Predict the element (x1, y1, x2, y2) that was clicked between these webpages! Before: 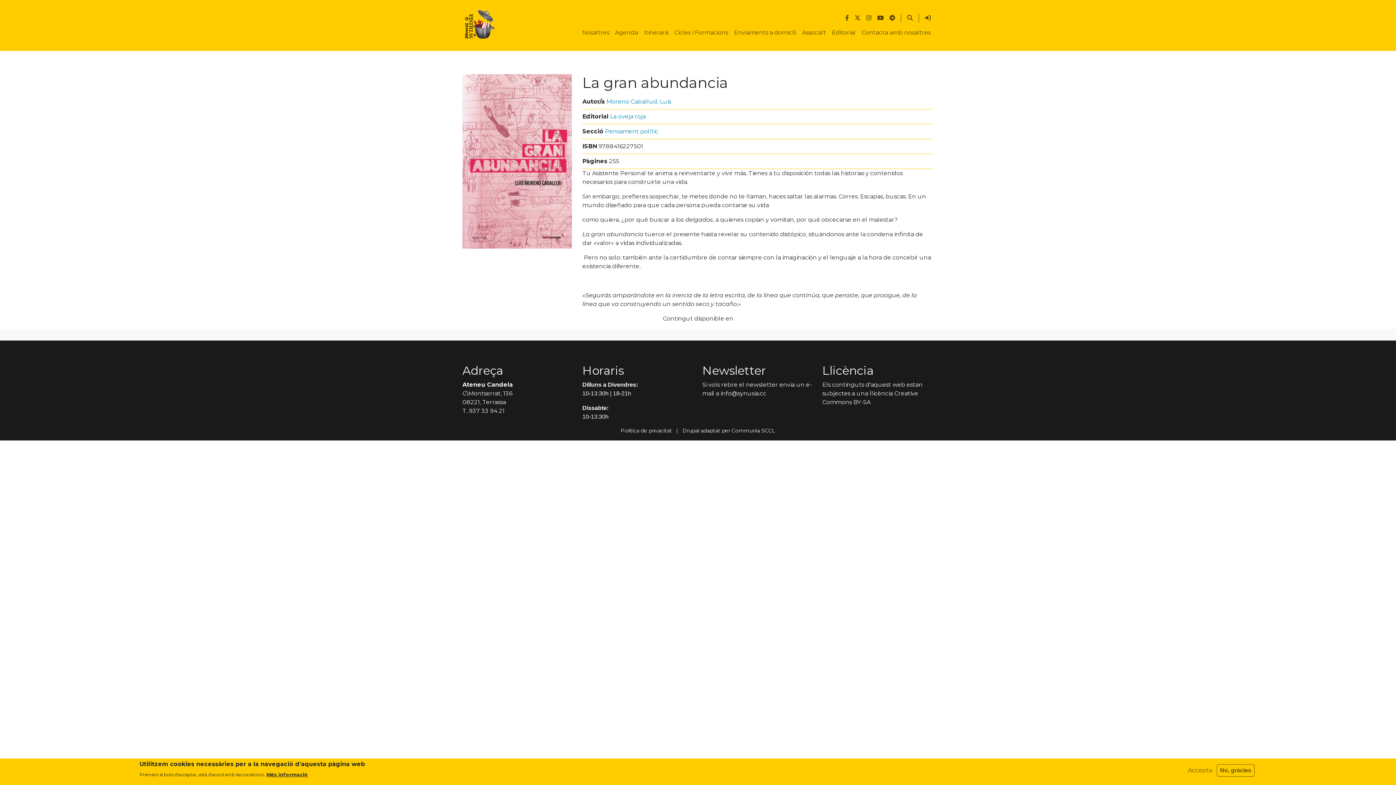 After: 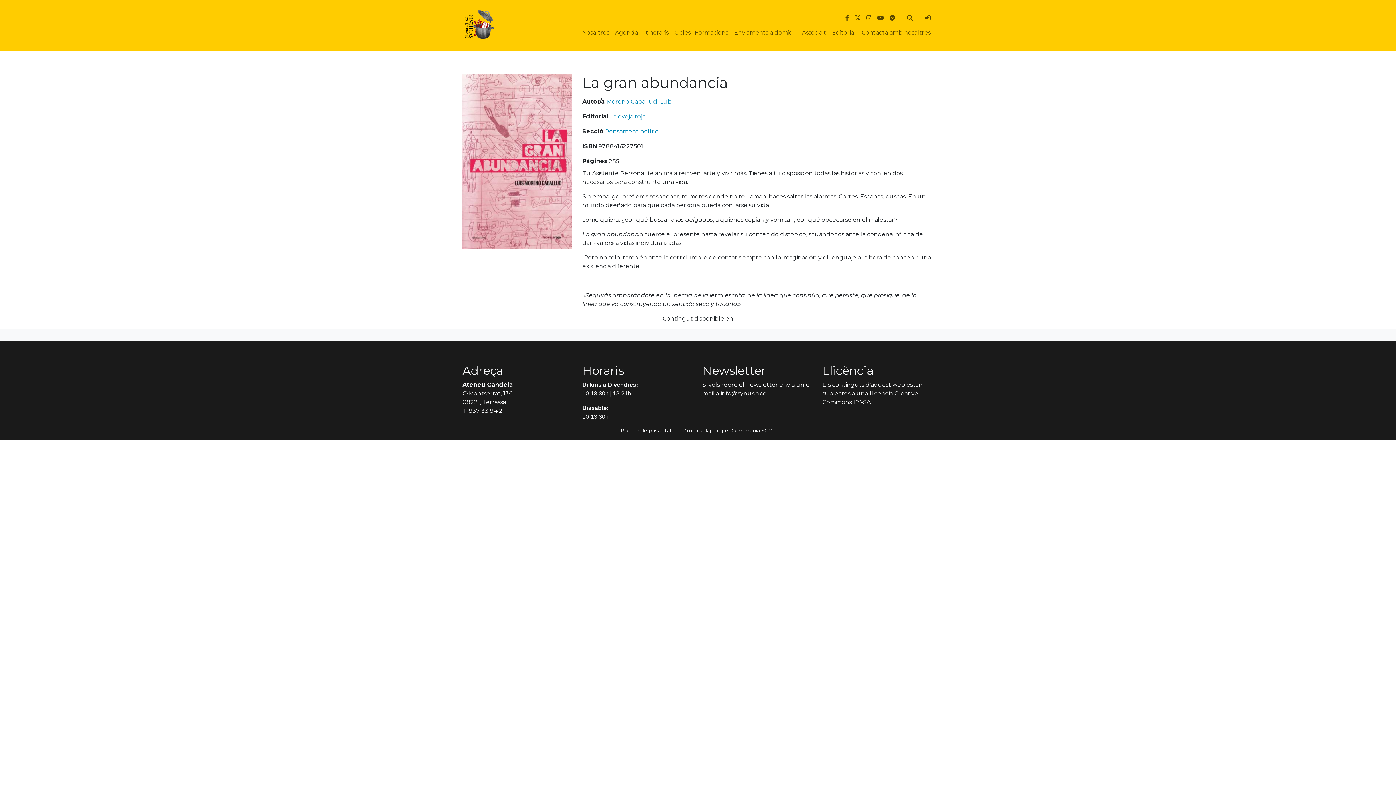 Action: bbox: (1217, 764, 1254, 777) label: No, gràcies